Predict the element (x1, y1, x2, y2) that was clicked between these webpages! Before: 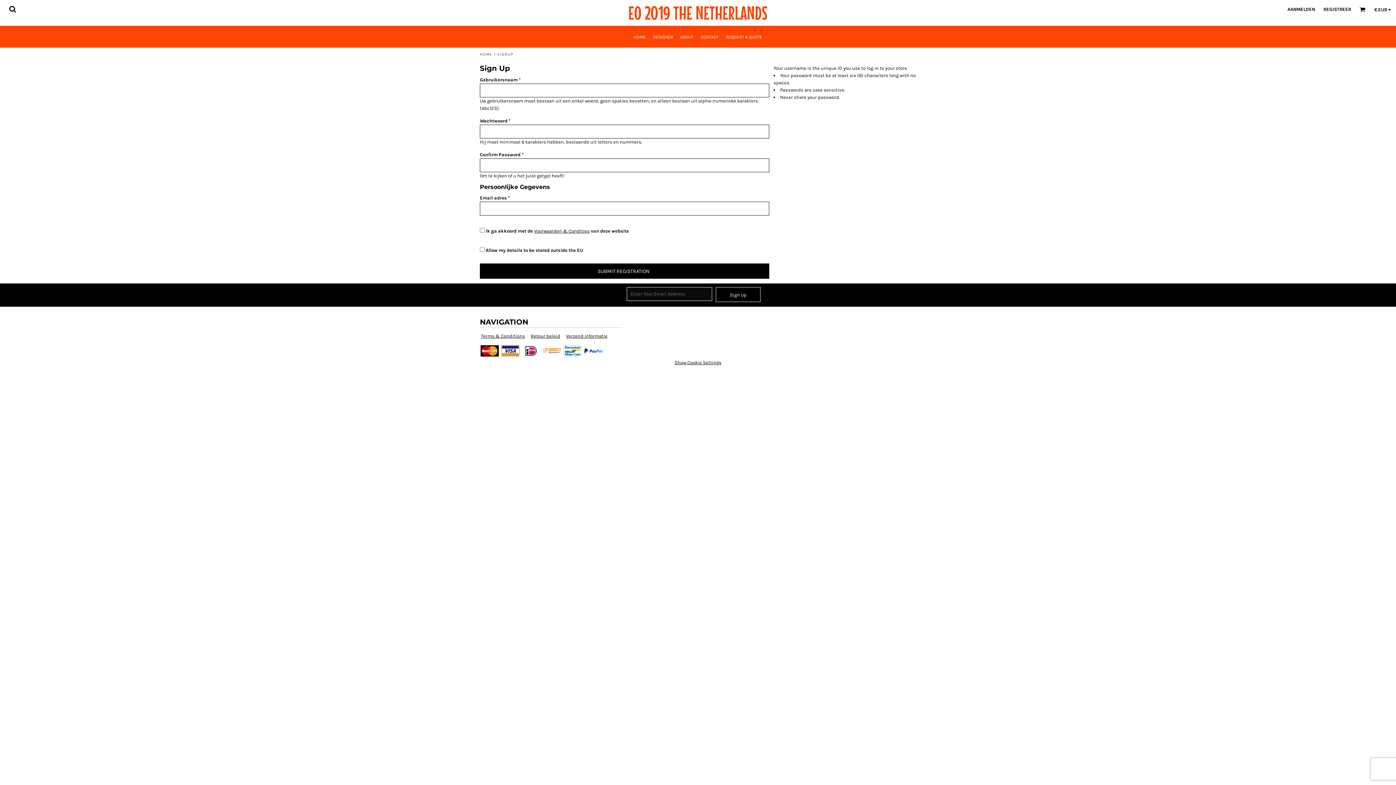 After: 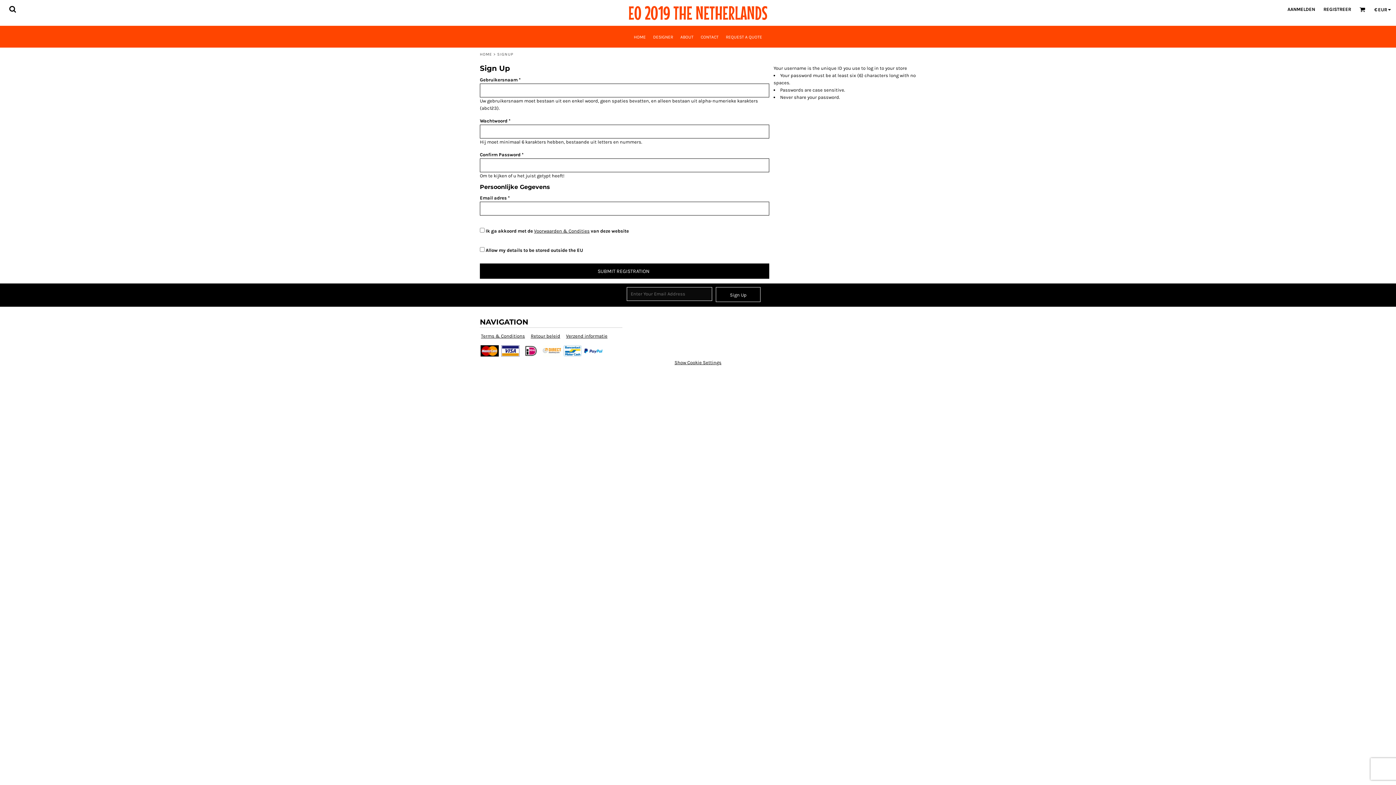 Action: bbox: (1323, 6, 1351, 12) label: REGISTREER